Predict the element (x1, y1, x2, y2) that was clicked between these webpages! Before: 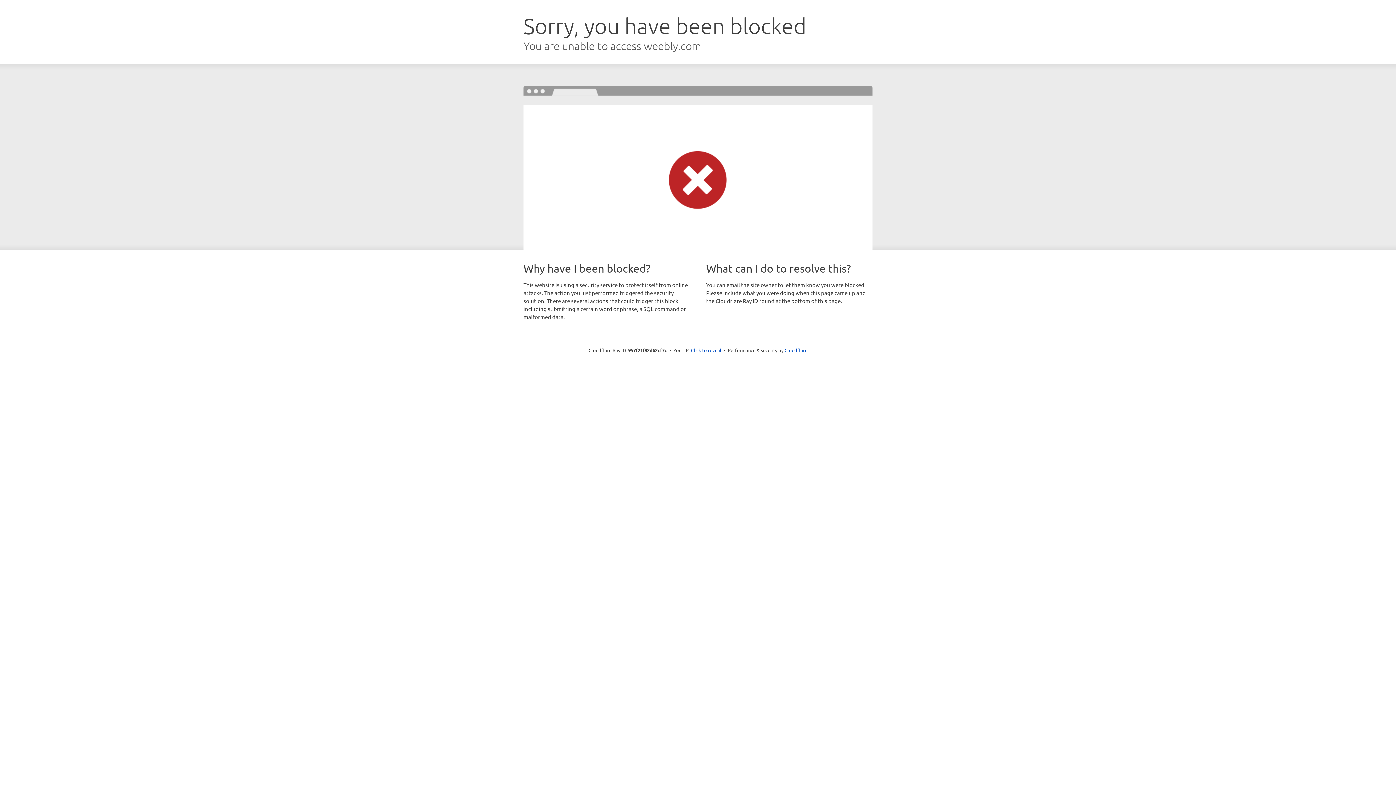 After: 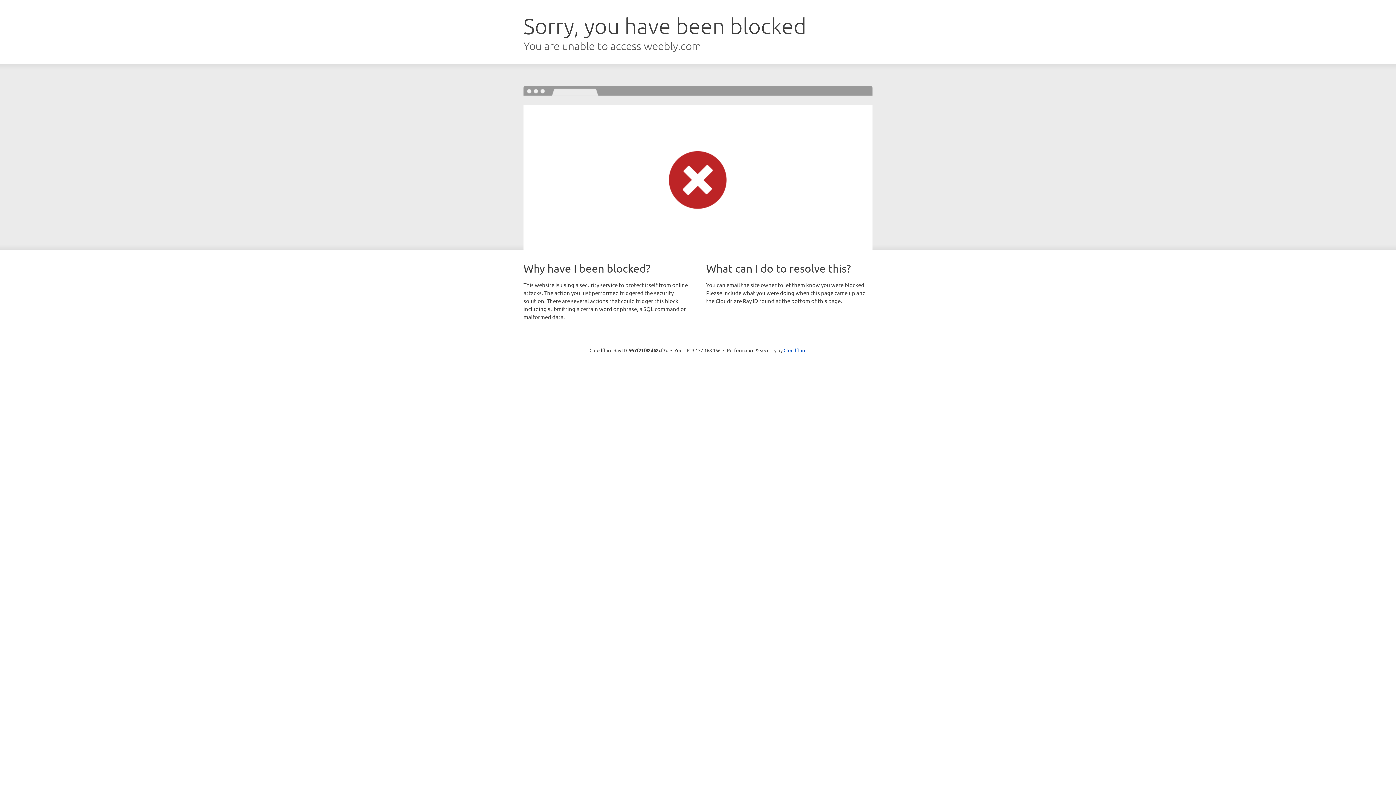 Action: label: Click to reveal bbox: (691, 346, 721, 353)